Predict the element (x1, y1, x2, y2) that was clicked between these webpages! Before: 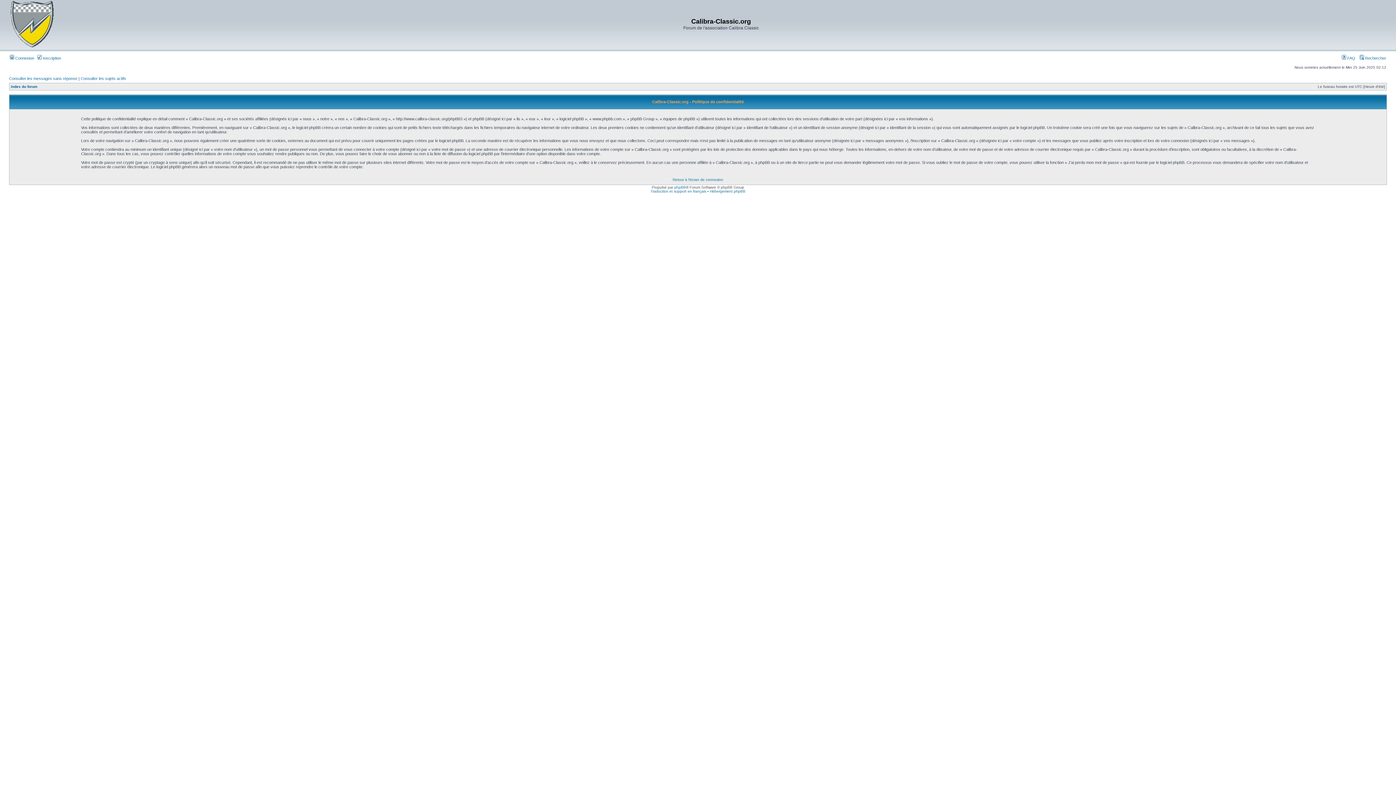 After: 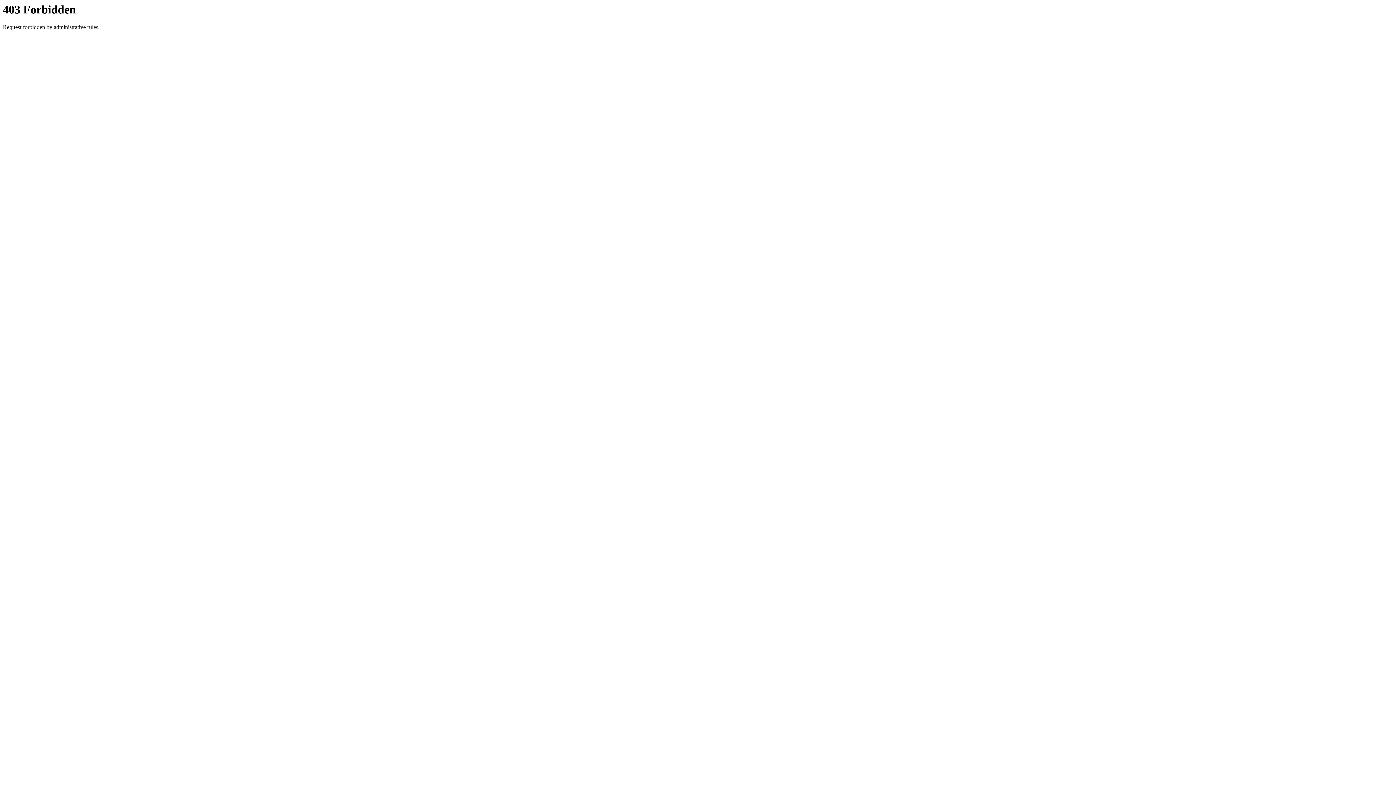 Action: bbox: (650, 189, 706, 193) label: Traduction et support en français